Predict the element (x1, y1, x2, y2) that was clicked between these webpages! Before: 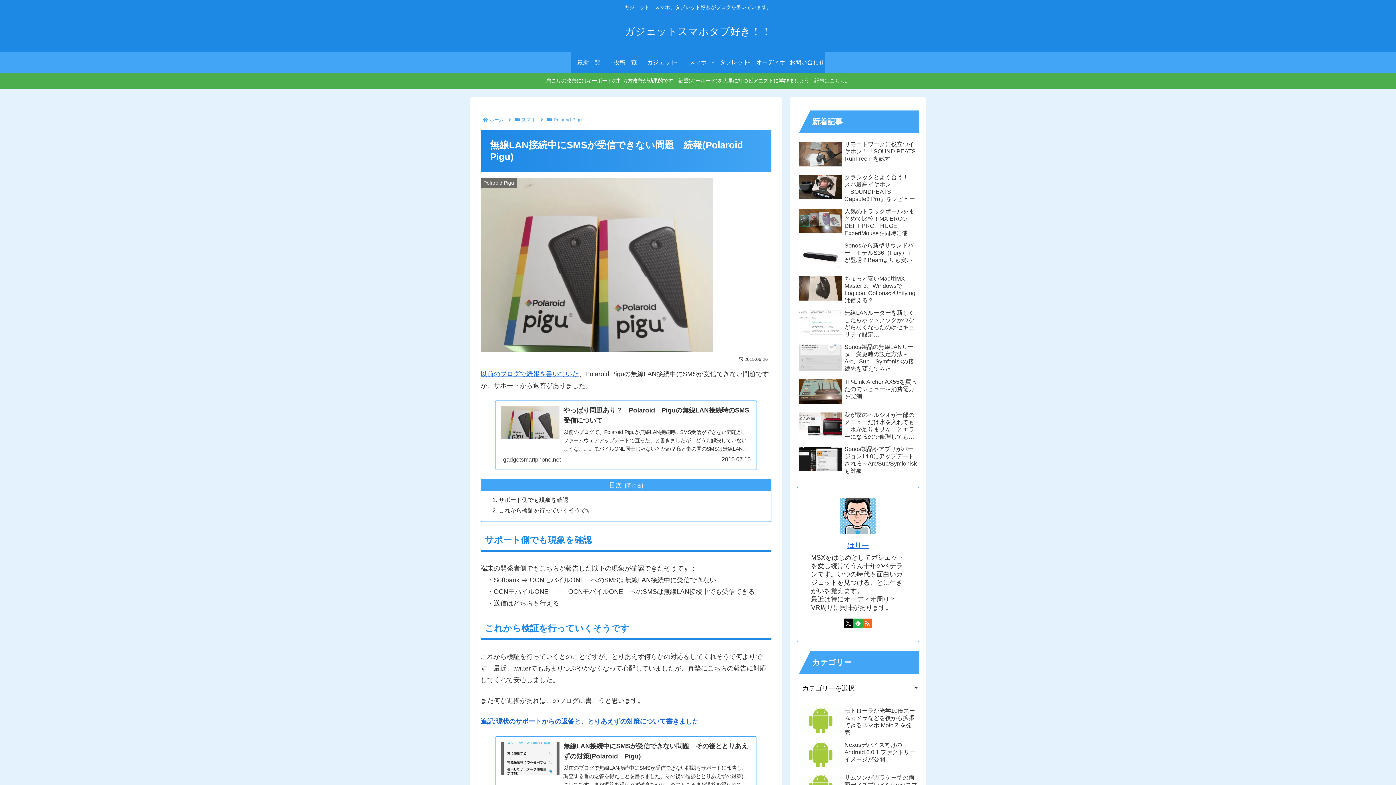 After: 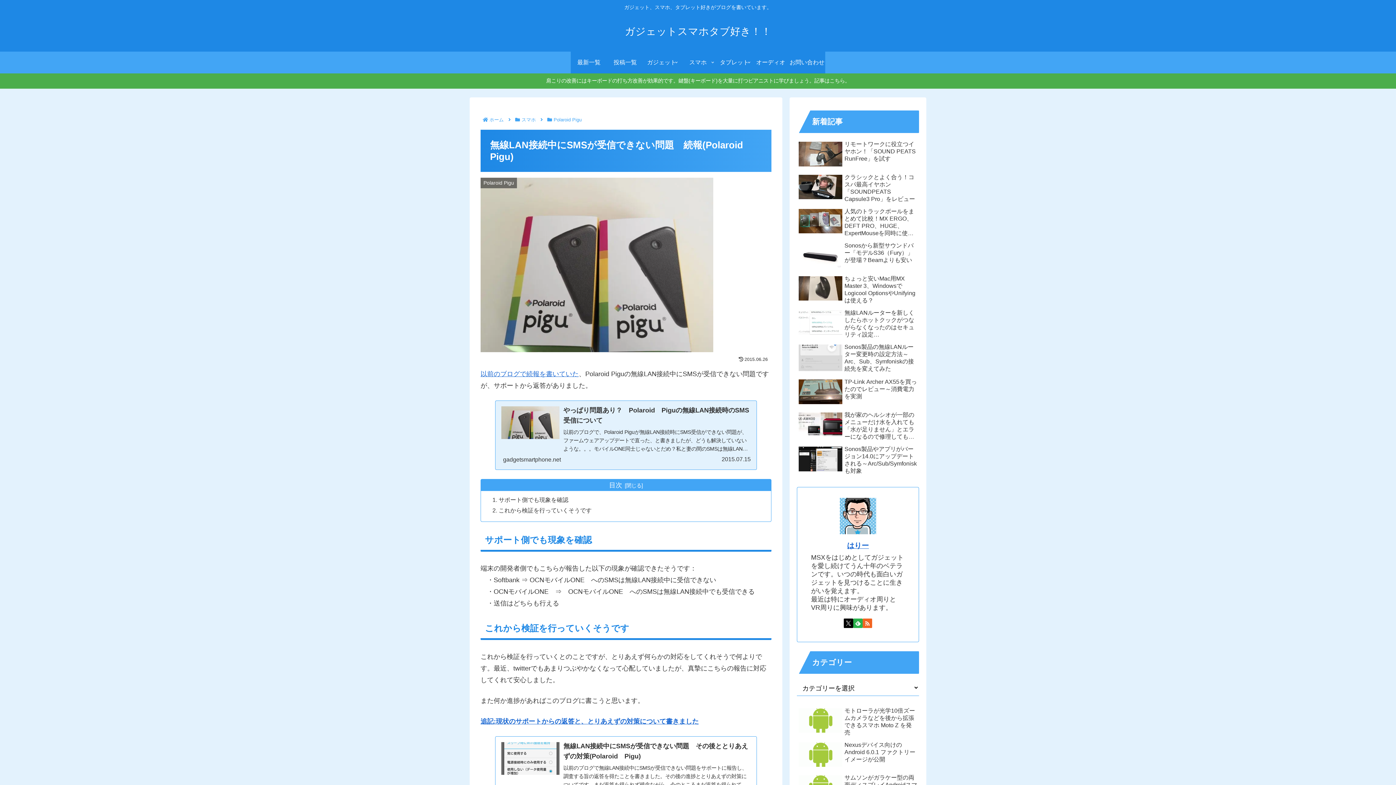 Action: label: やっぱり問題あり？　Polaroid　Piguの無線LAN接続時のSMS受信について
以前のブログで、Polaroid Piguが無線LAN接続時にSMS受信ができない問題が、ファームウェアアップデートで直った、と書きましたが、どうも解決していないような。。。モバイルONE同士じゃないとだめ？私と妻の間のSMSは無線LAN接...
gadgetsmartphone.net
2015.07.15 bbox: (495, 400, 757, 470)